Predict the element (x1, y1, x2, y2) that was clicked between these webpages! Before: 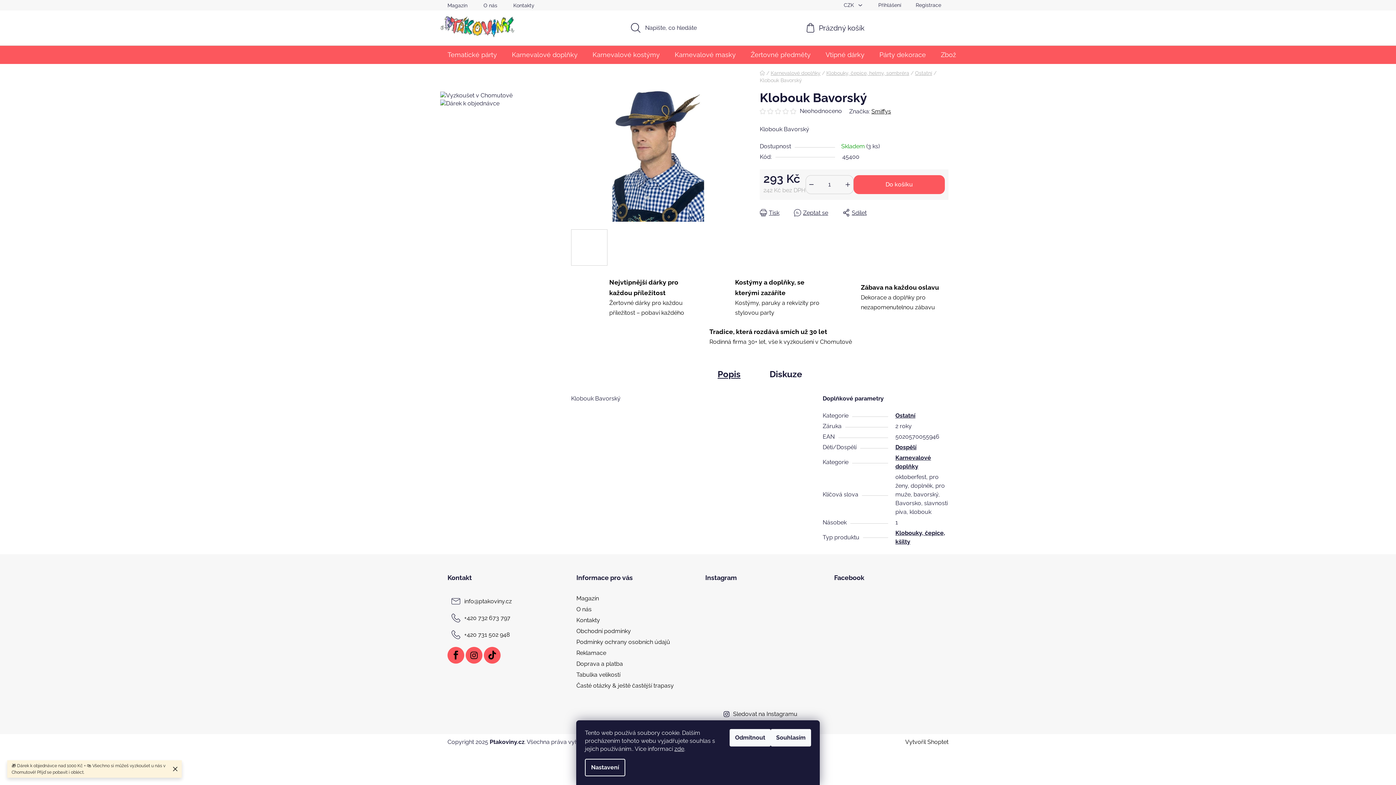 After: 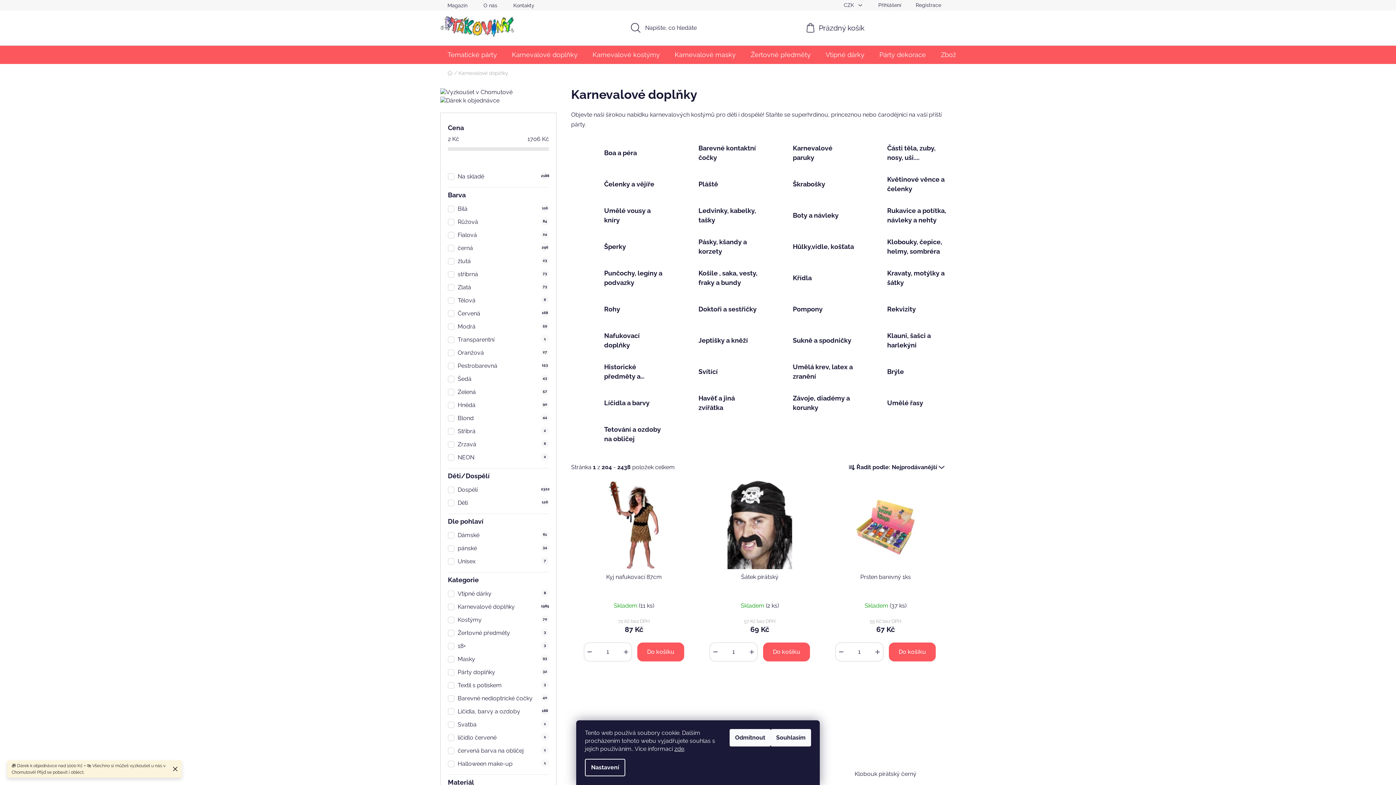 Action: bbox: (770, 70, 820, 75) label: Karnevalové doplňky